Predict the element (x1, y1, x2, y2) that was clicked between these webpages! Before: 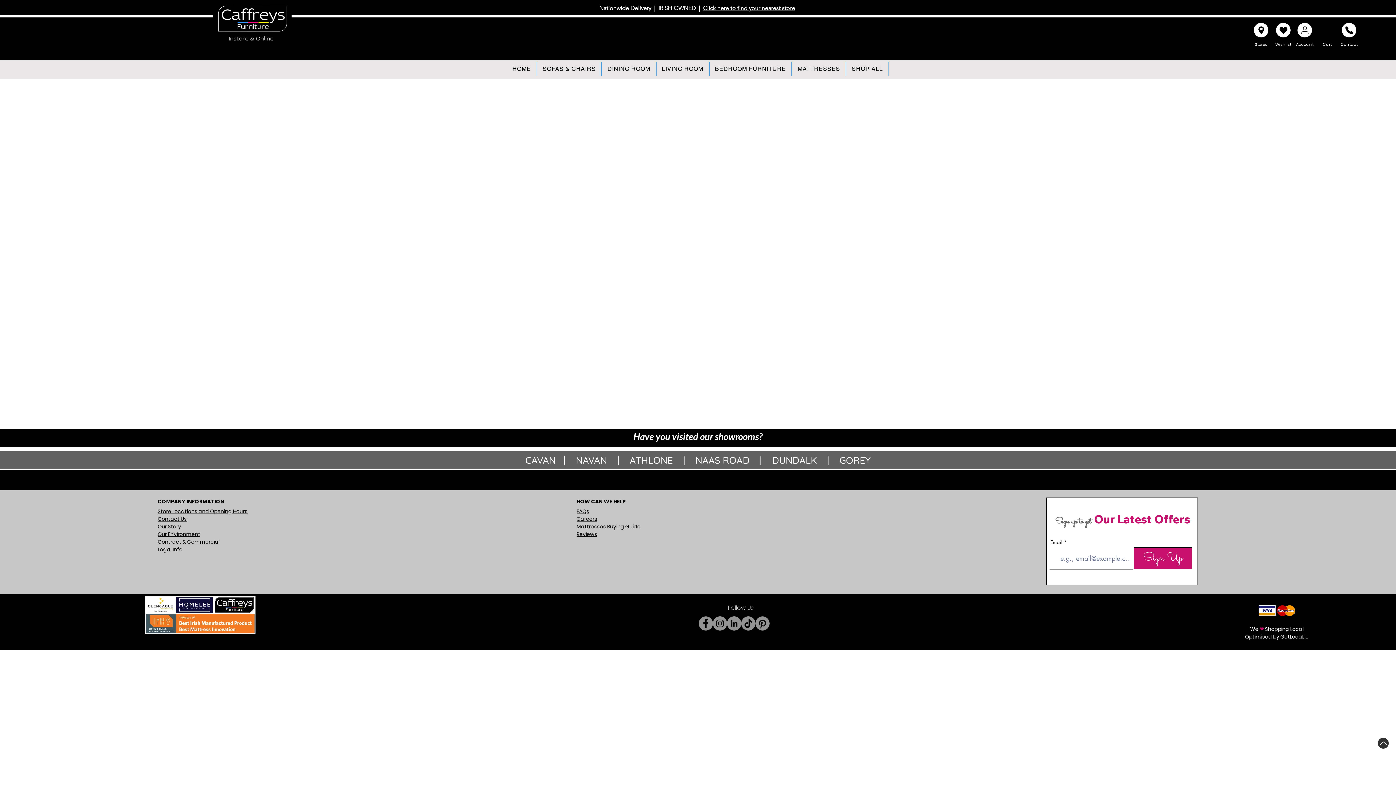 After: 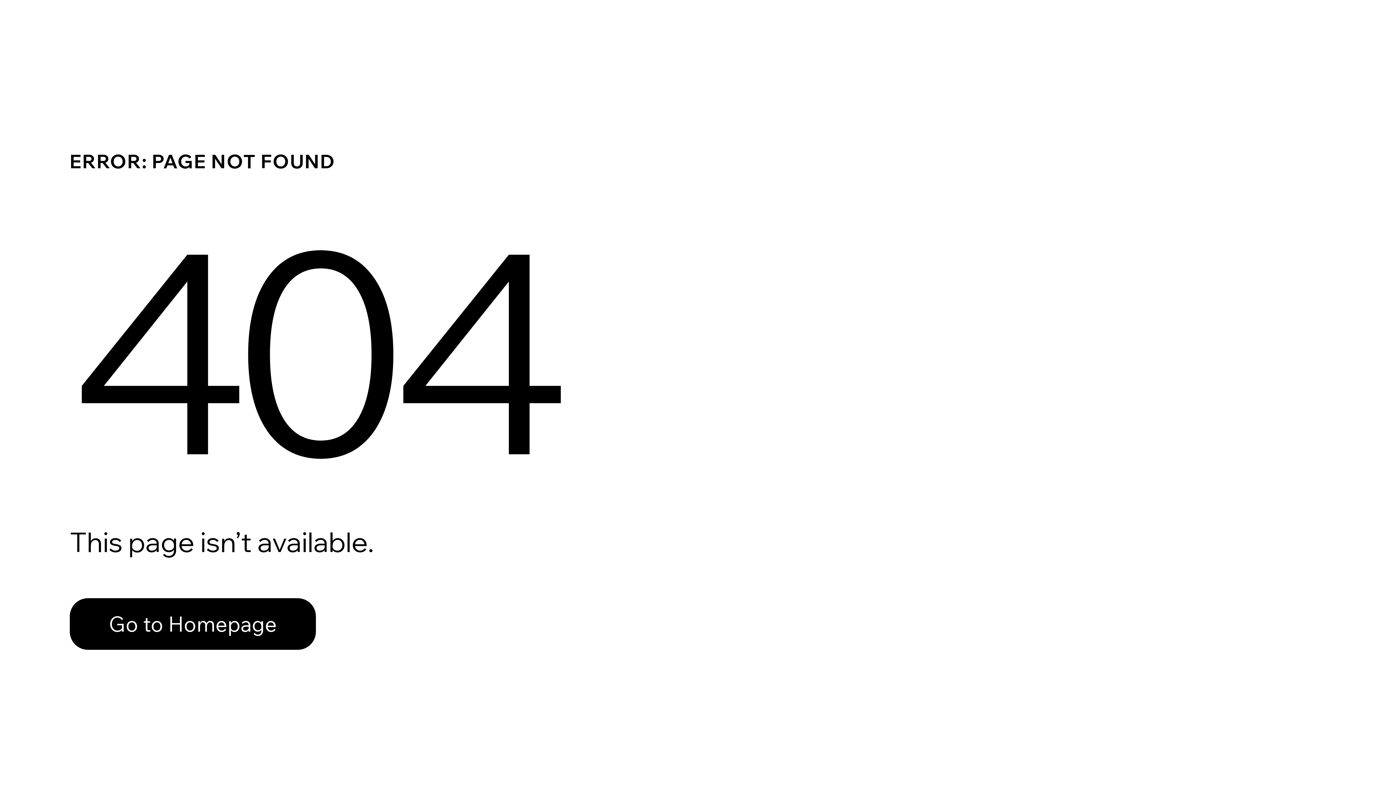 Action: label: Wishlist bbox: (1276, 22, 1290, 37)